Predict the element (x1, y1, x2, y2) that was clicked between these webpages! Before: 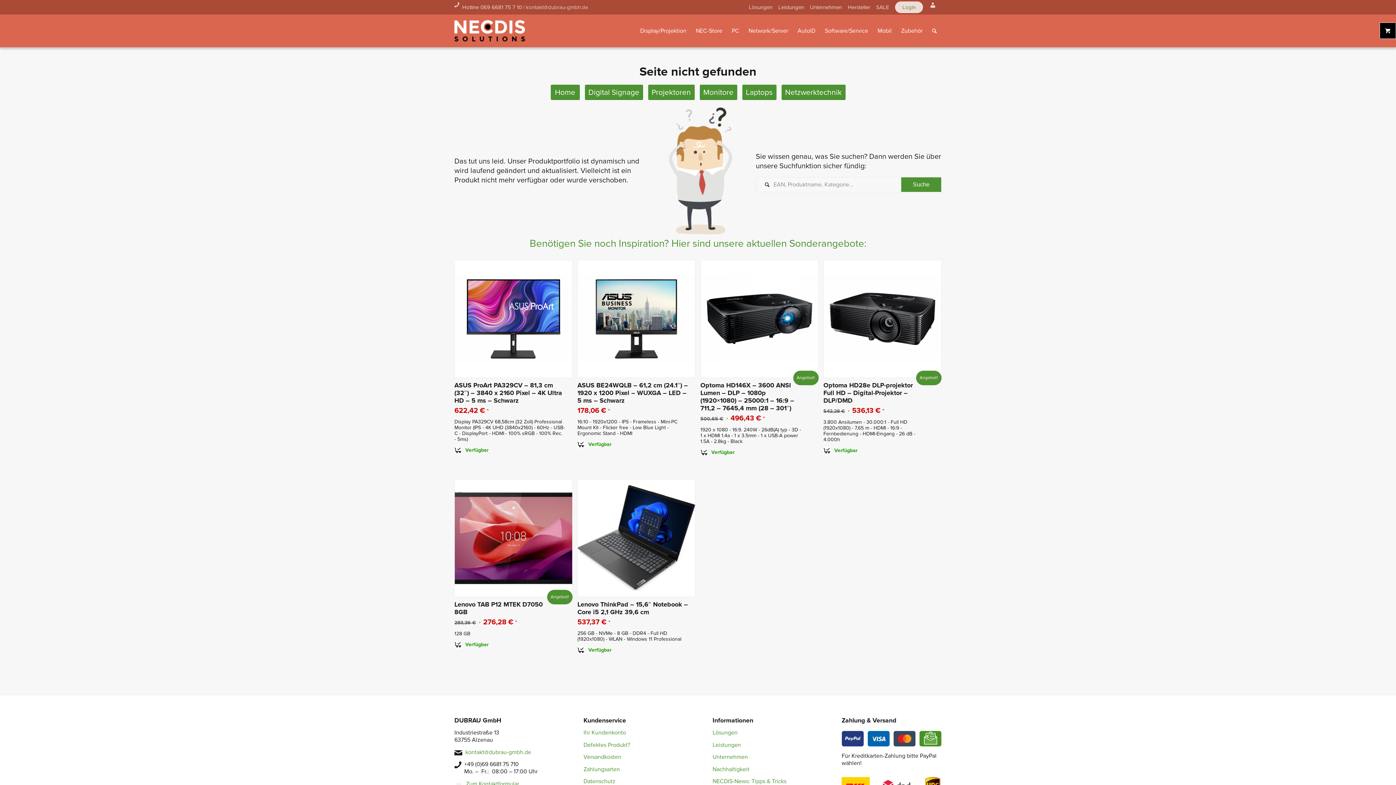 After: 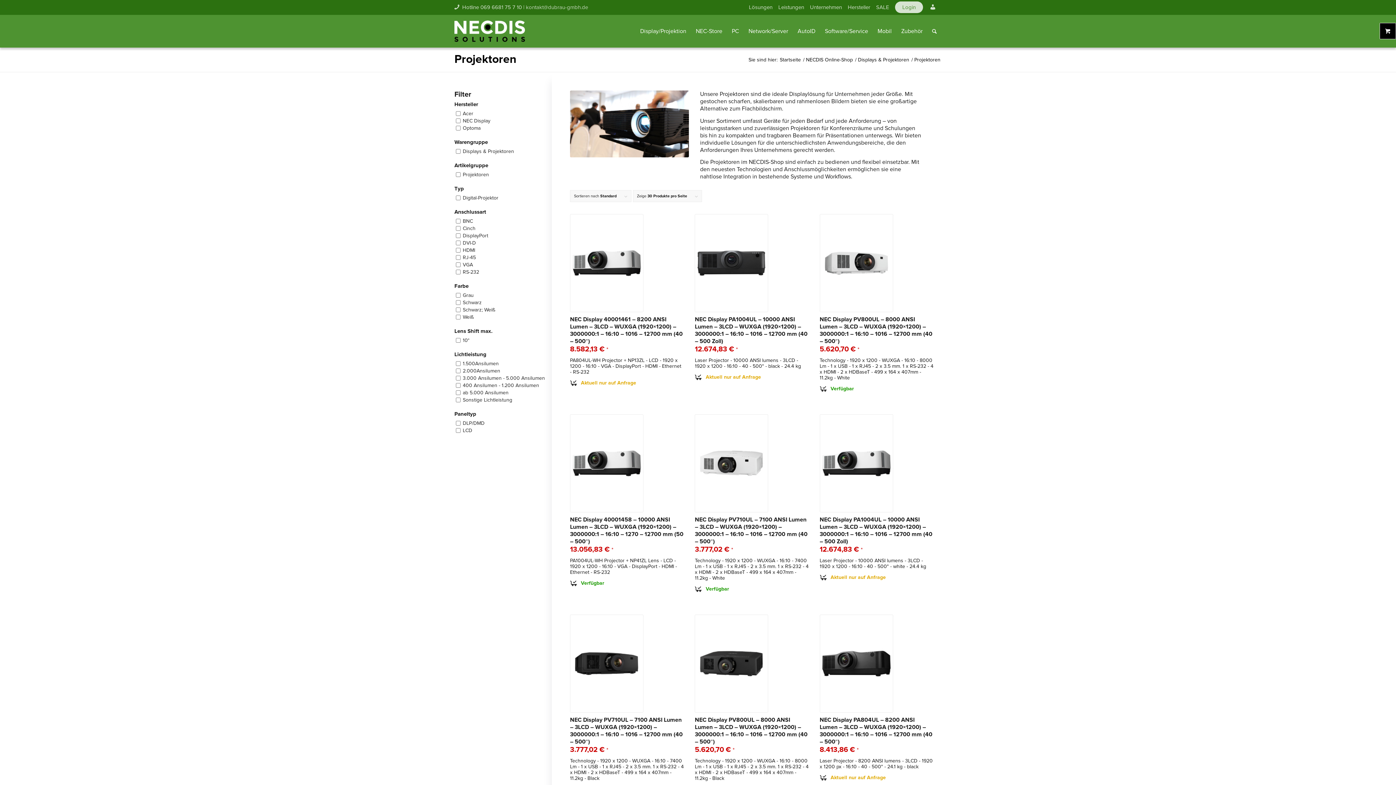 Action: label: Projektoren bbox: (648, 84, 694, 100)